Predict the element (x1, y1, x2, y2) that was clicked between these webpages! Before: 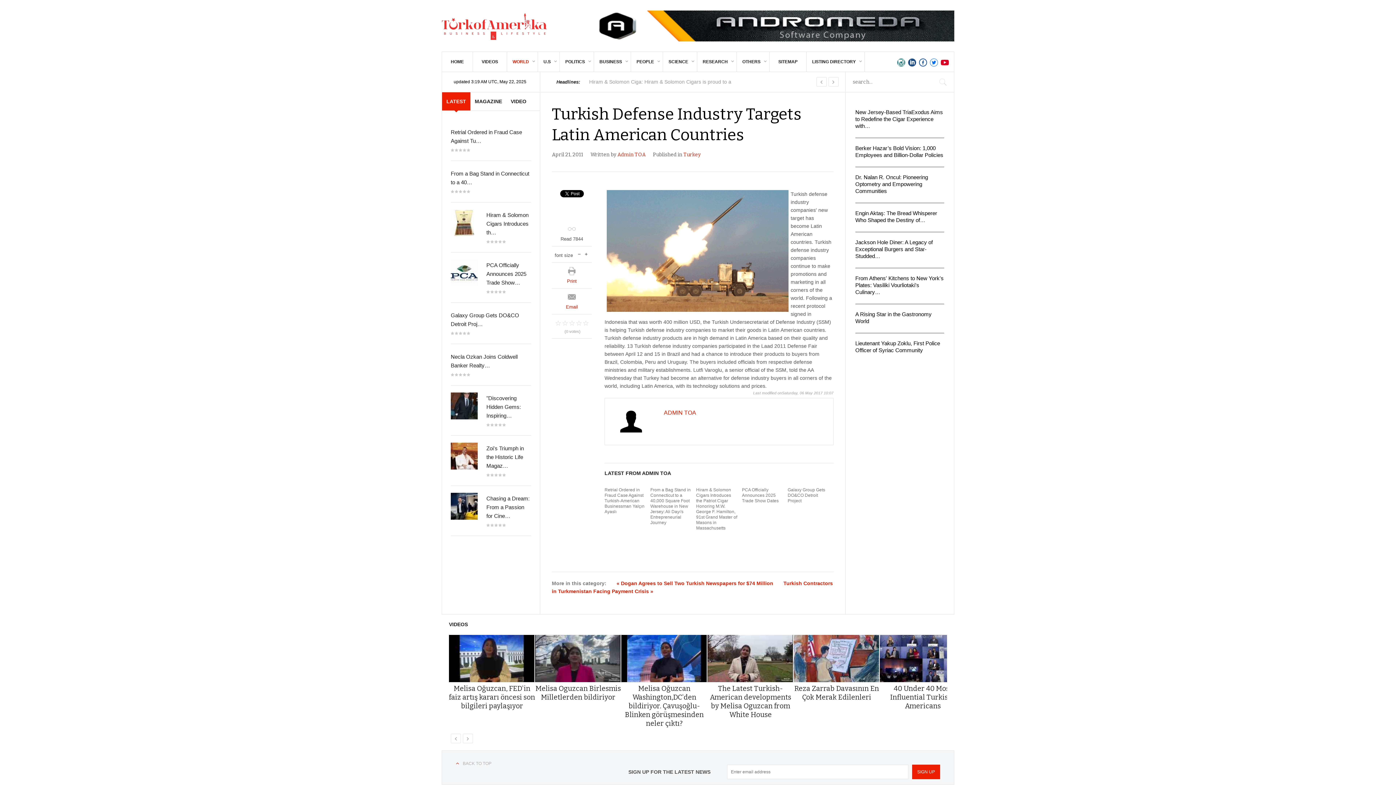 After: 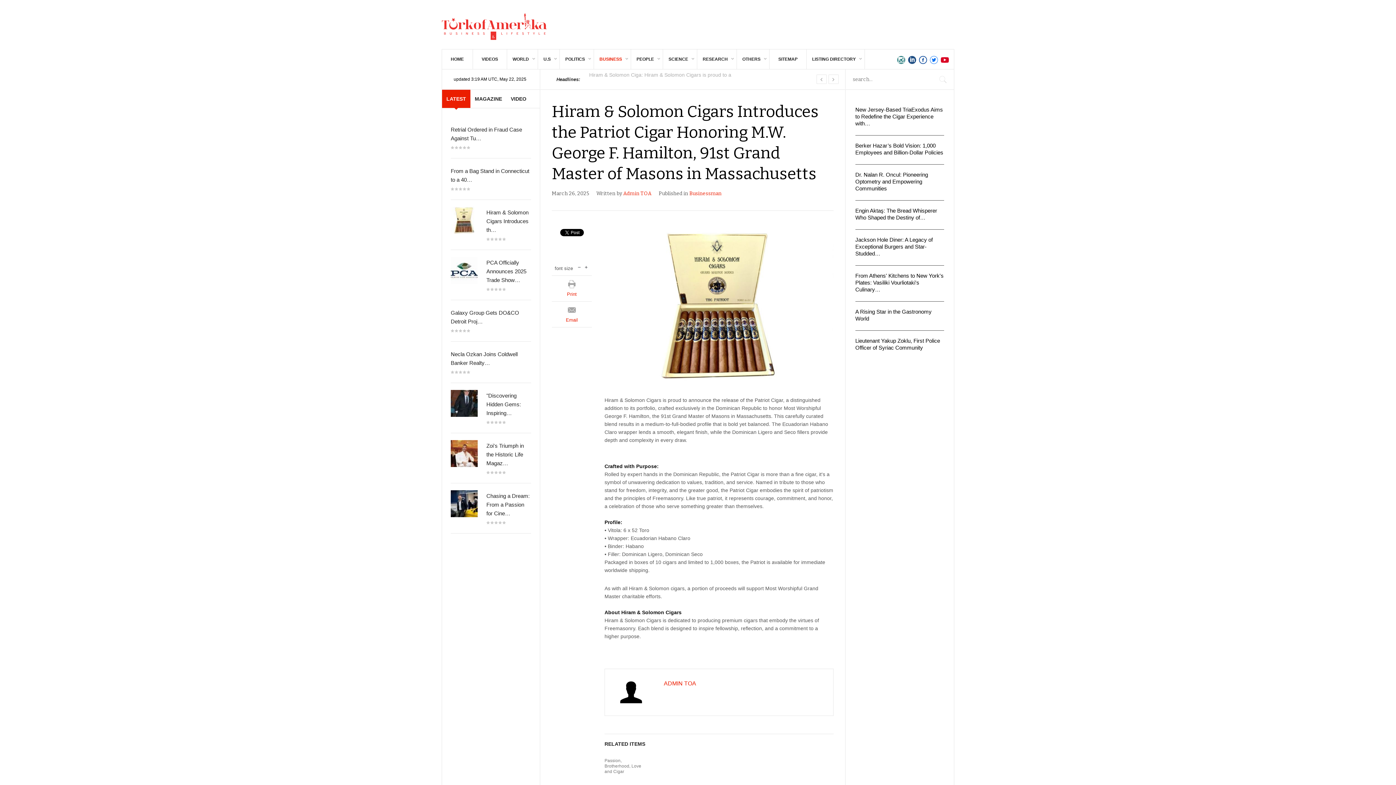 Action: bbox: (450, 209, 477, 236)